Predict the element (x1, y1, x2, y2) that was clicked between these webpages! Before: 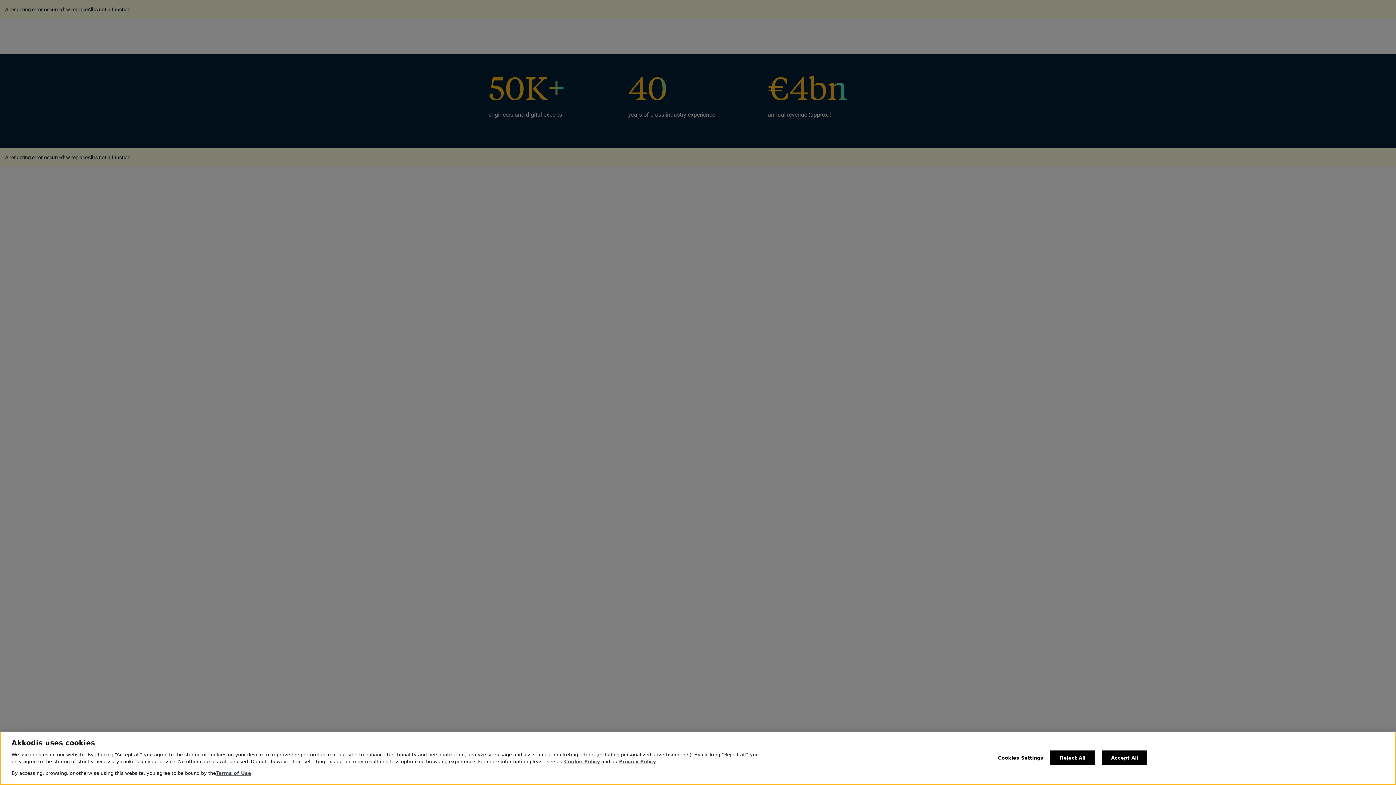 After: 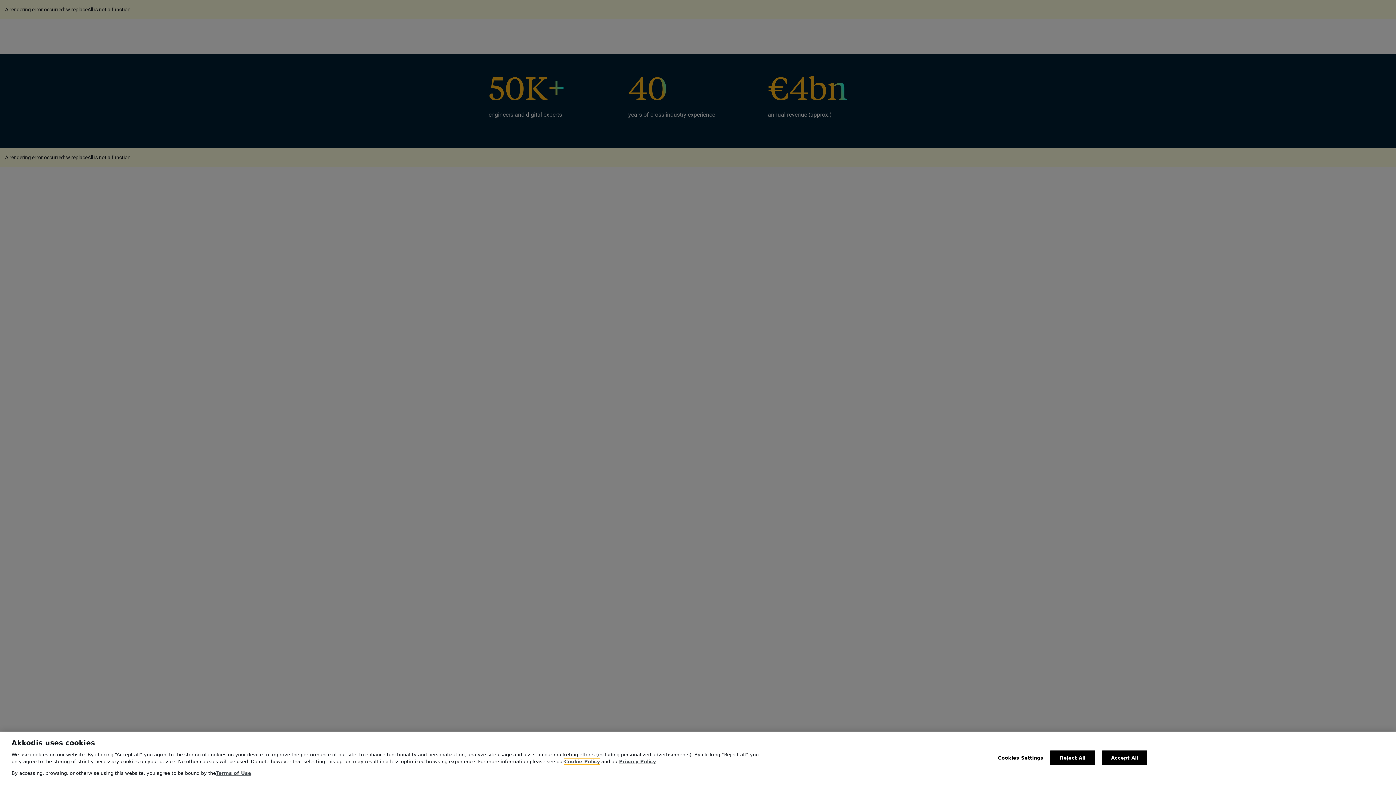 Action: label: Cookie Policy bbox: (564, 759, 600, 764)